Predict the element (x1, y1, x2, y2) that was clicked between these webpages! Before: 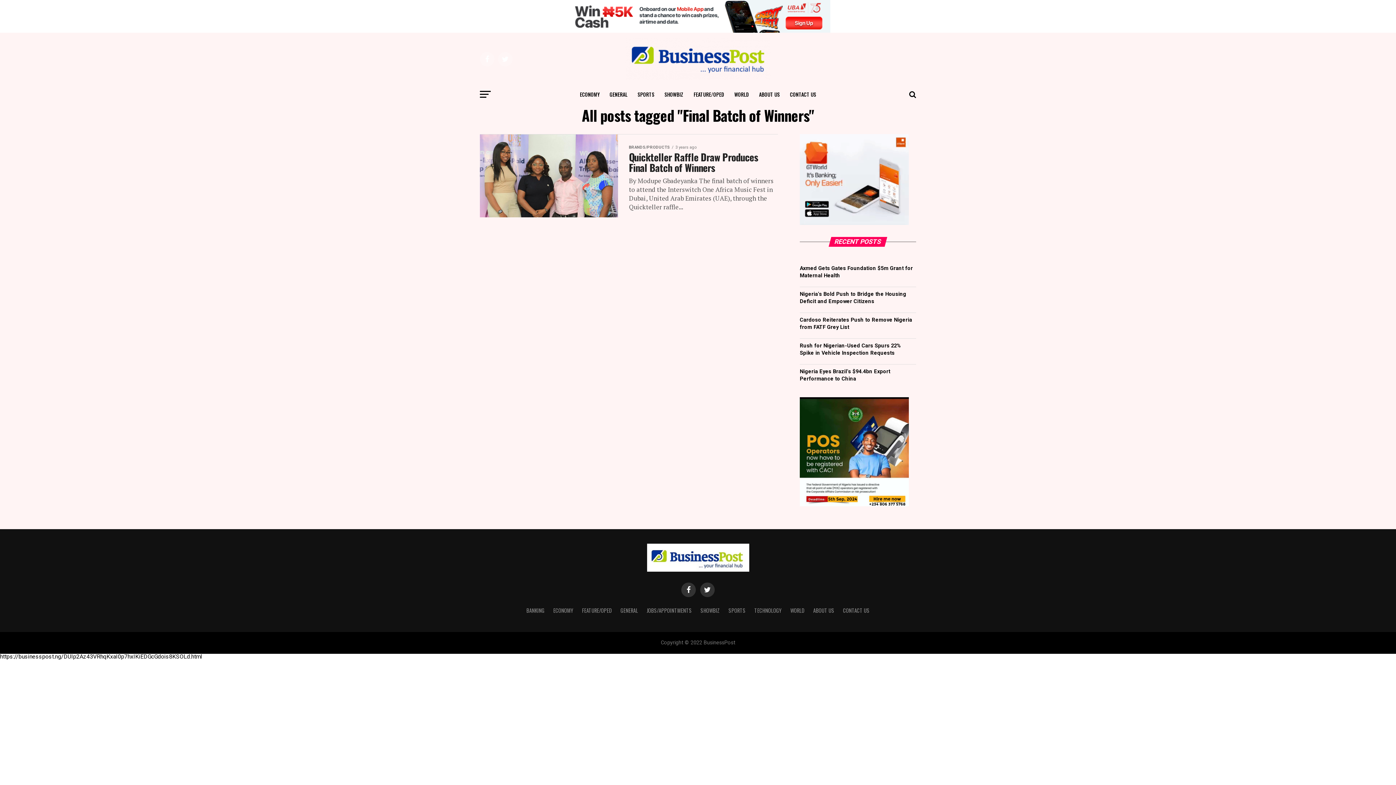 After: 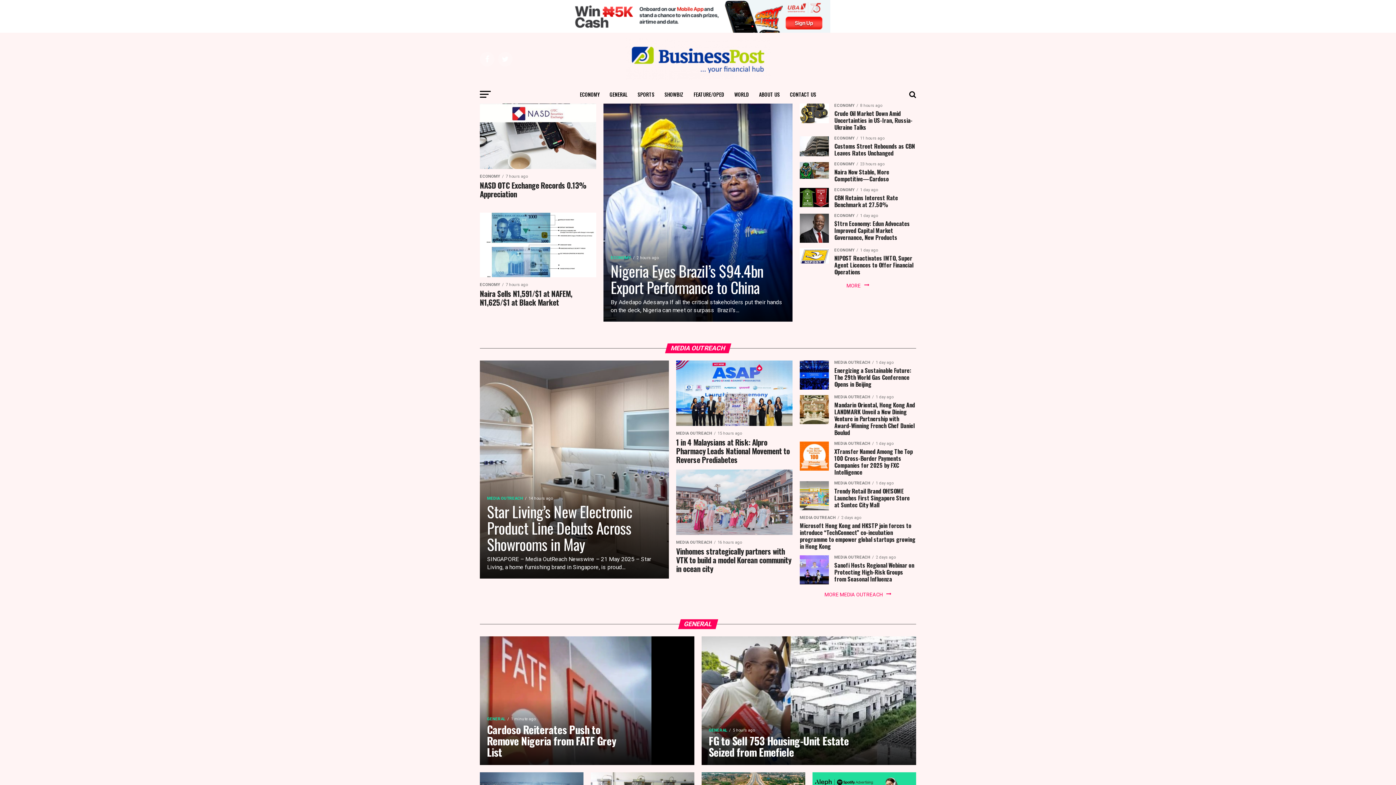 Action: bbox: (647, 566, 749, 573)